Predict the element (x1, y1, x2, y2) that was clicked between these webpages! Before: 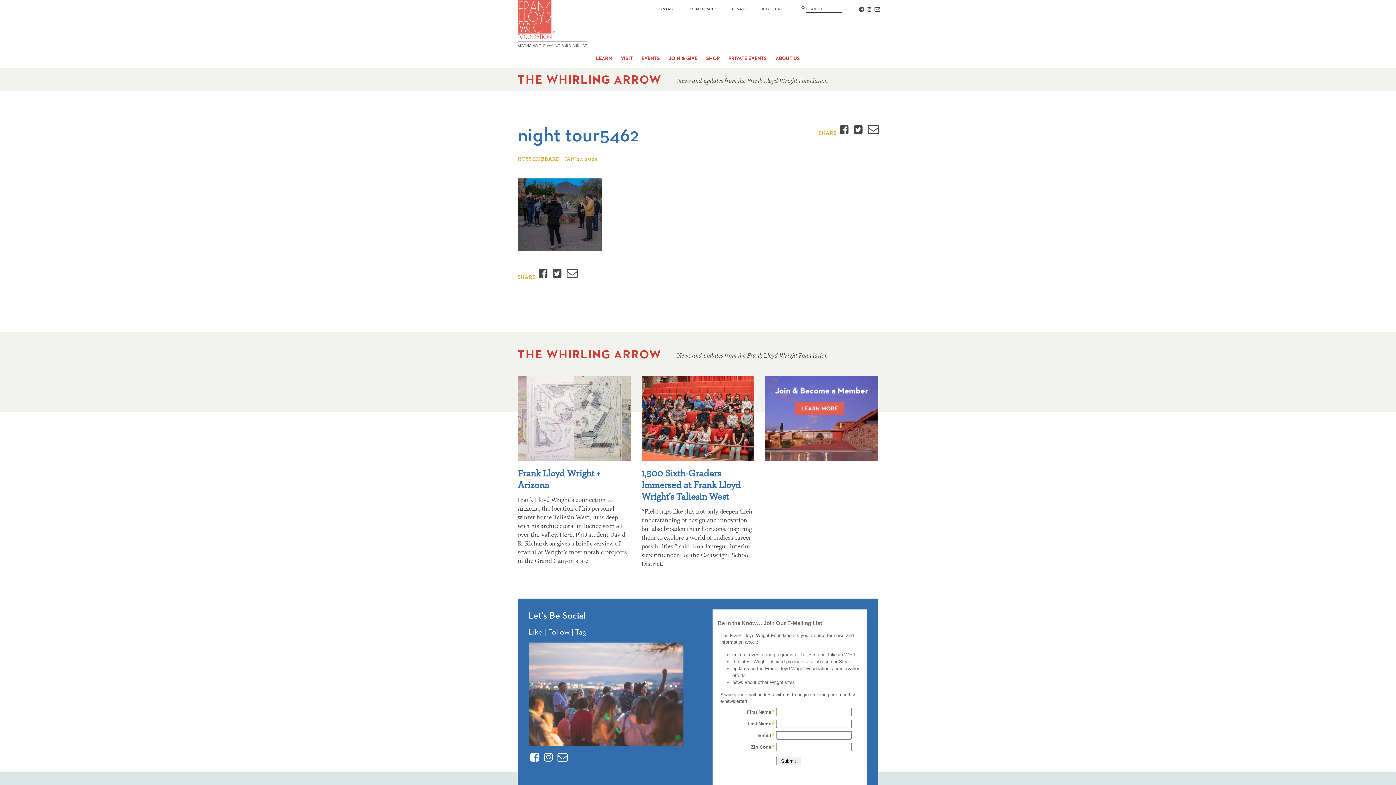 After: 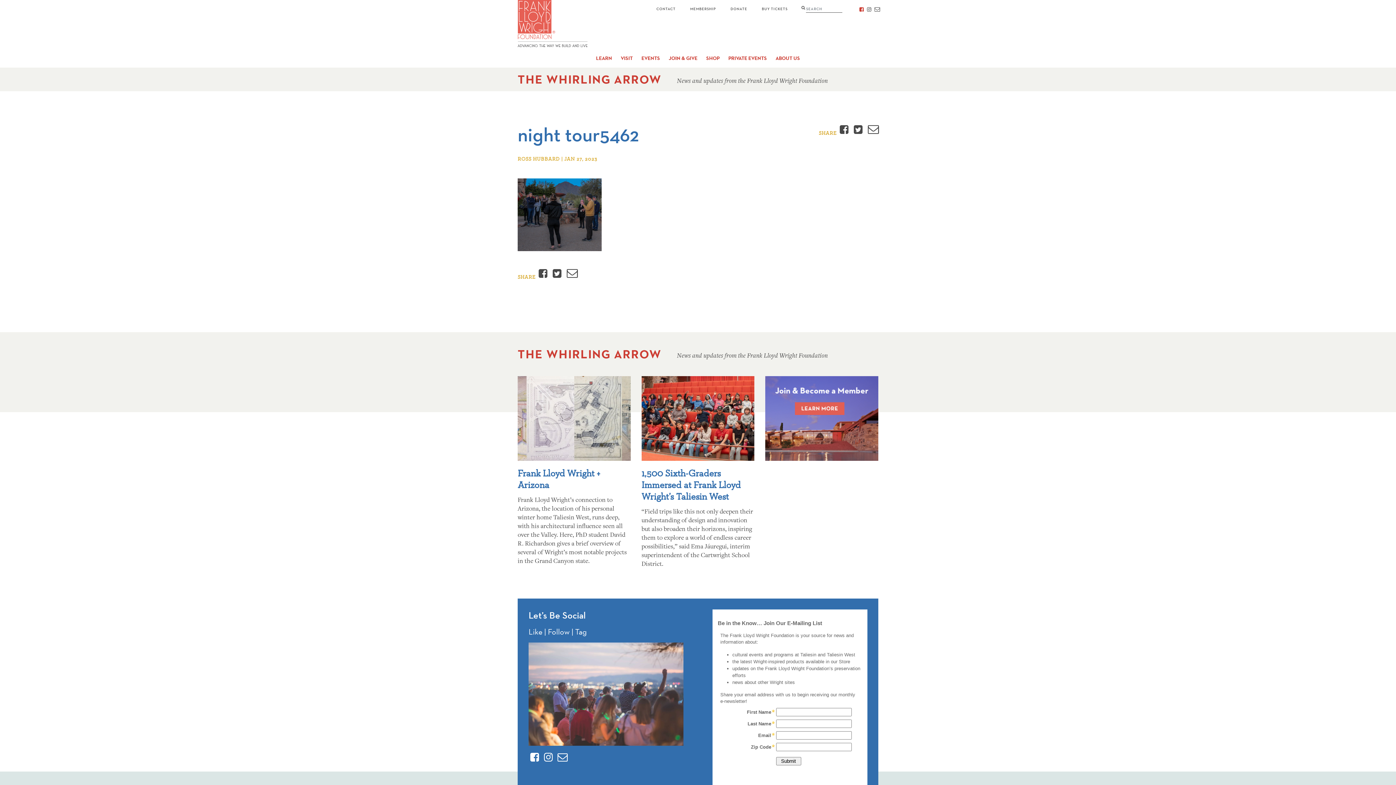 Action: label: FACEBOOK bbox: (858, 5, 864, 13)